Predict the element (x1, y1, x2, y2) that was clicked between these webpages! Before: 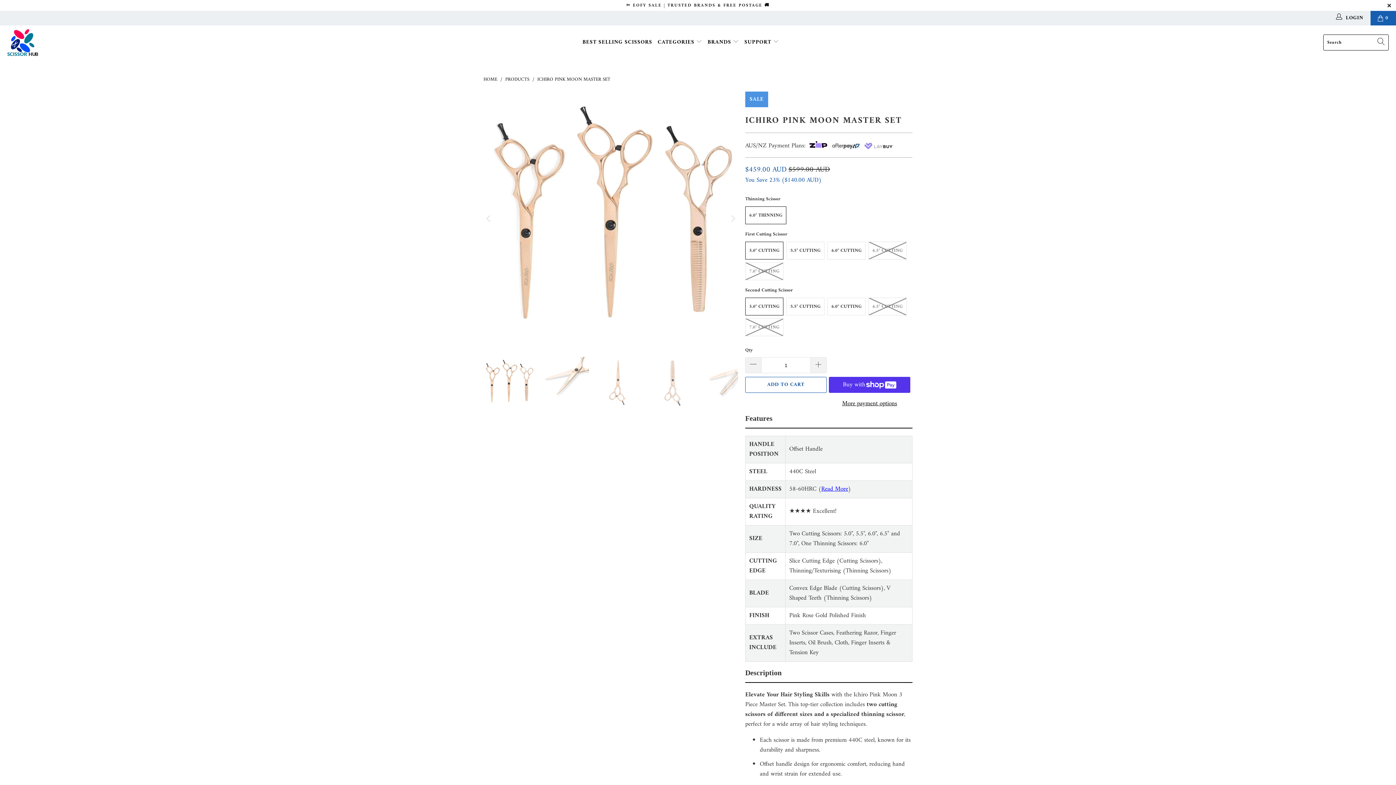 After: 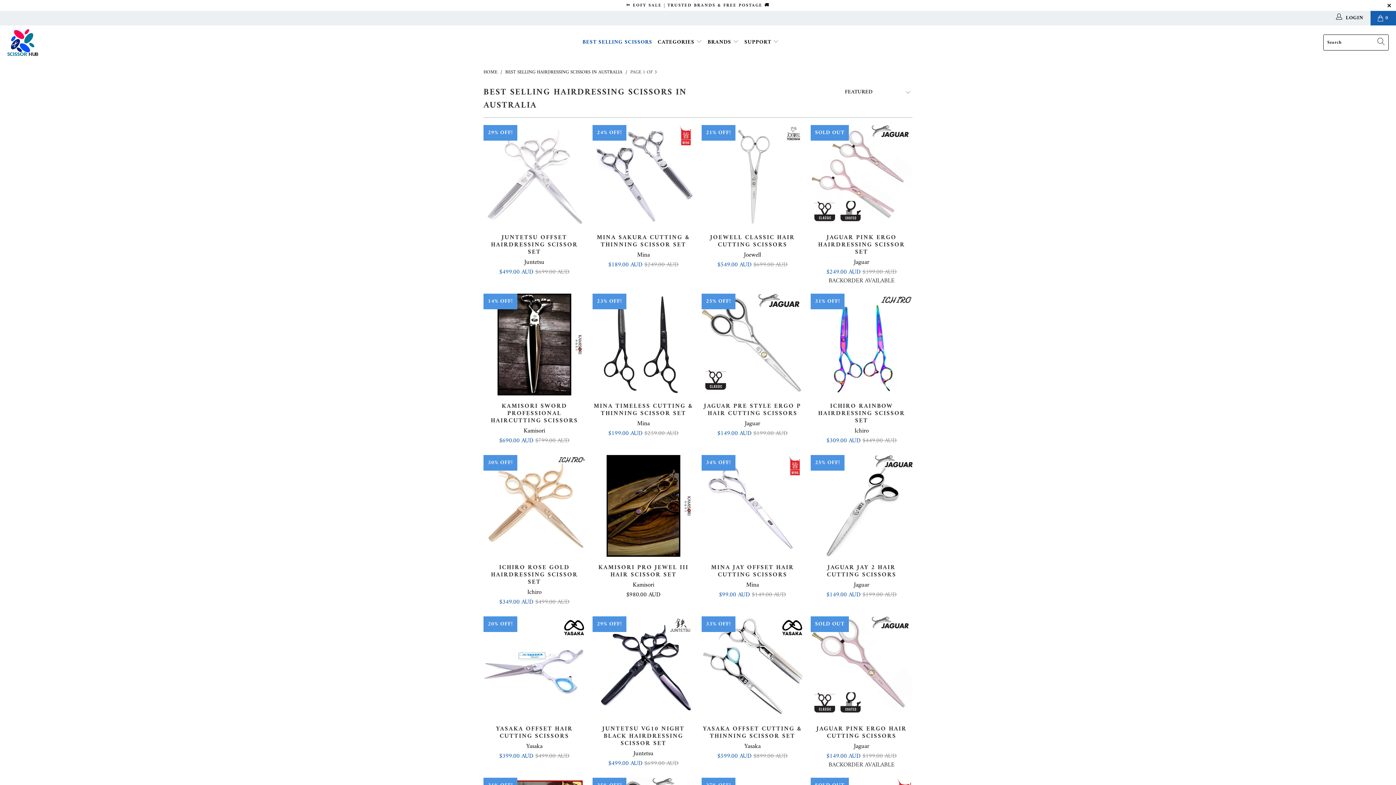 Action: bbox: (582, 33, 652, 52) label: BEST SELLING SCISSORS